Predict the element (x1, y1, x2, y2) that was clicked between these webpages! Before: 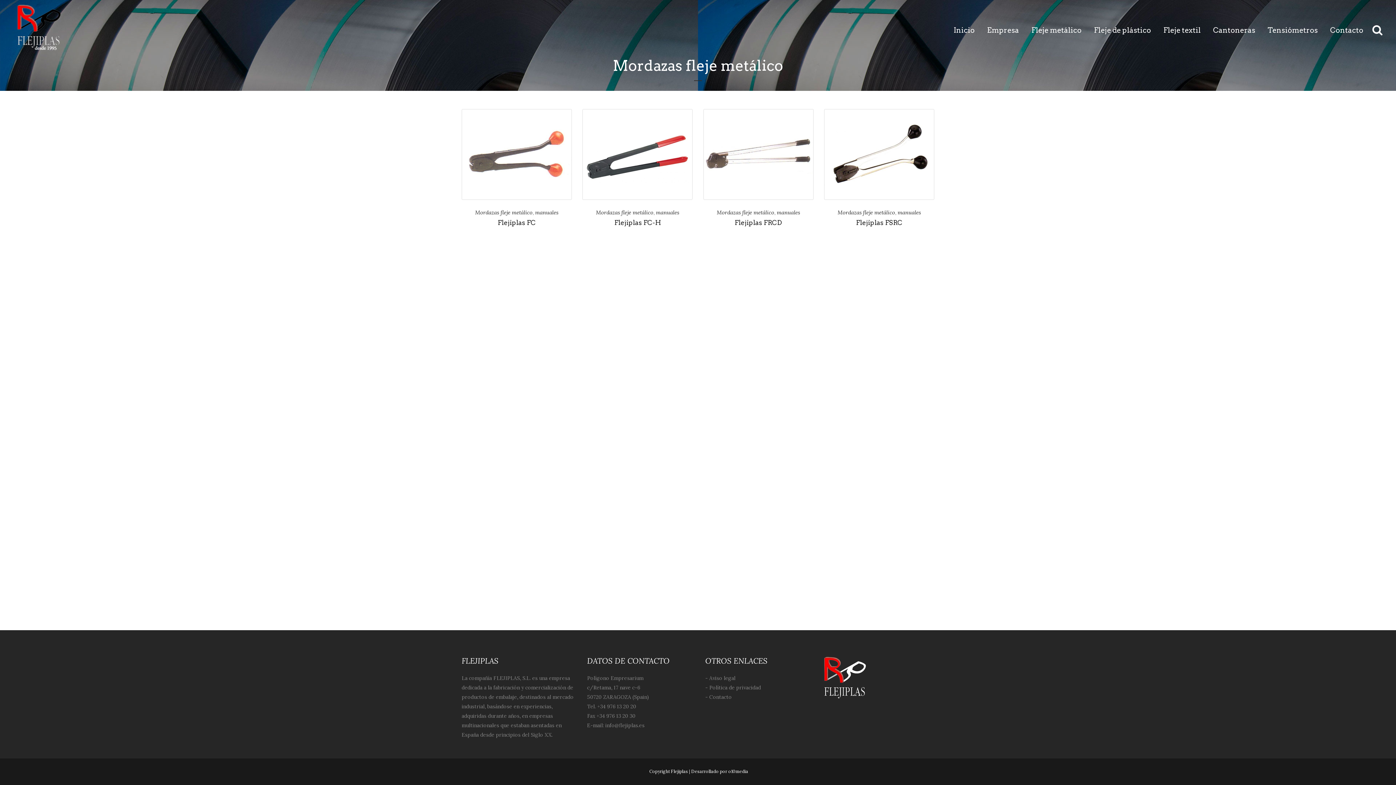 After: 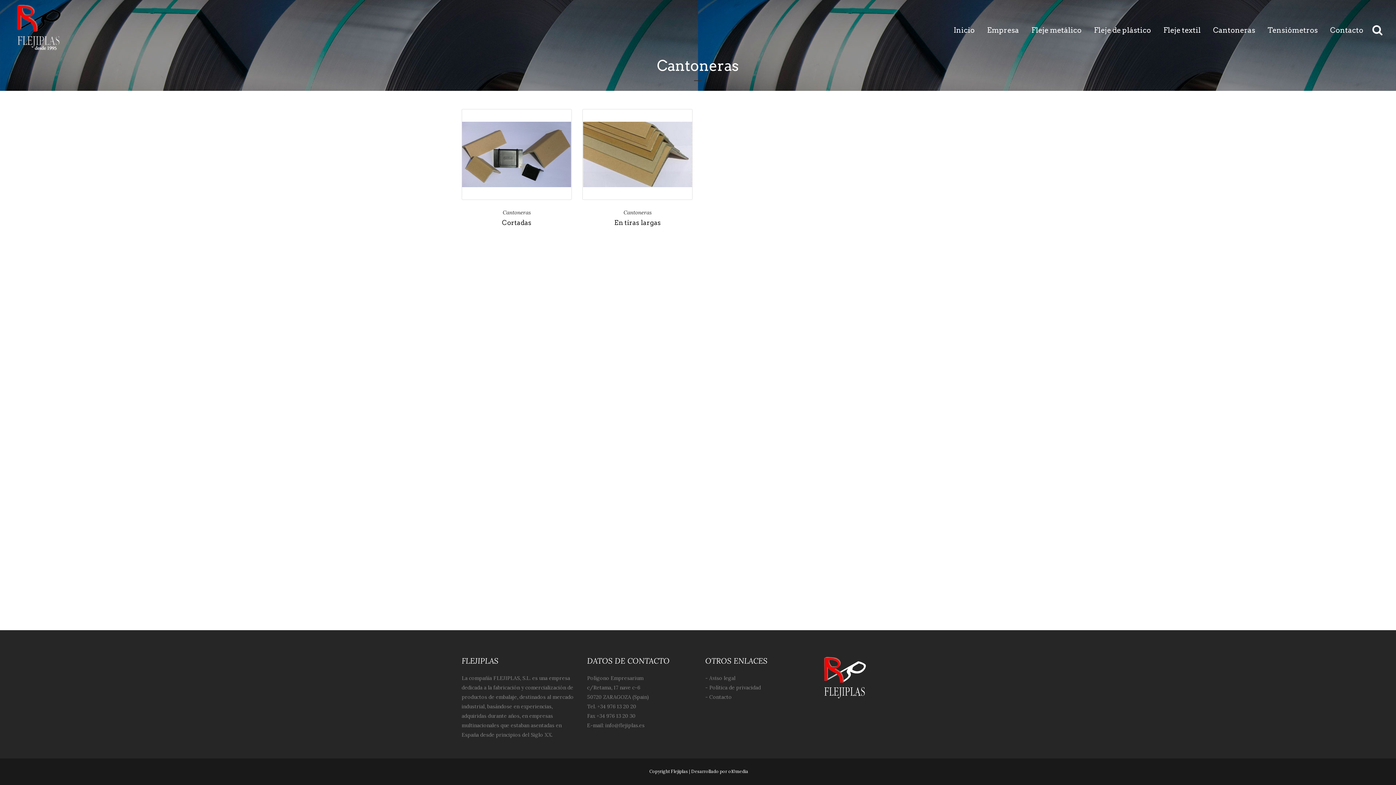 Action: bbox: (1207, 0, 1261, 60) label: Cantoneras